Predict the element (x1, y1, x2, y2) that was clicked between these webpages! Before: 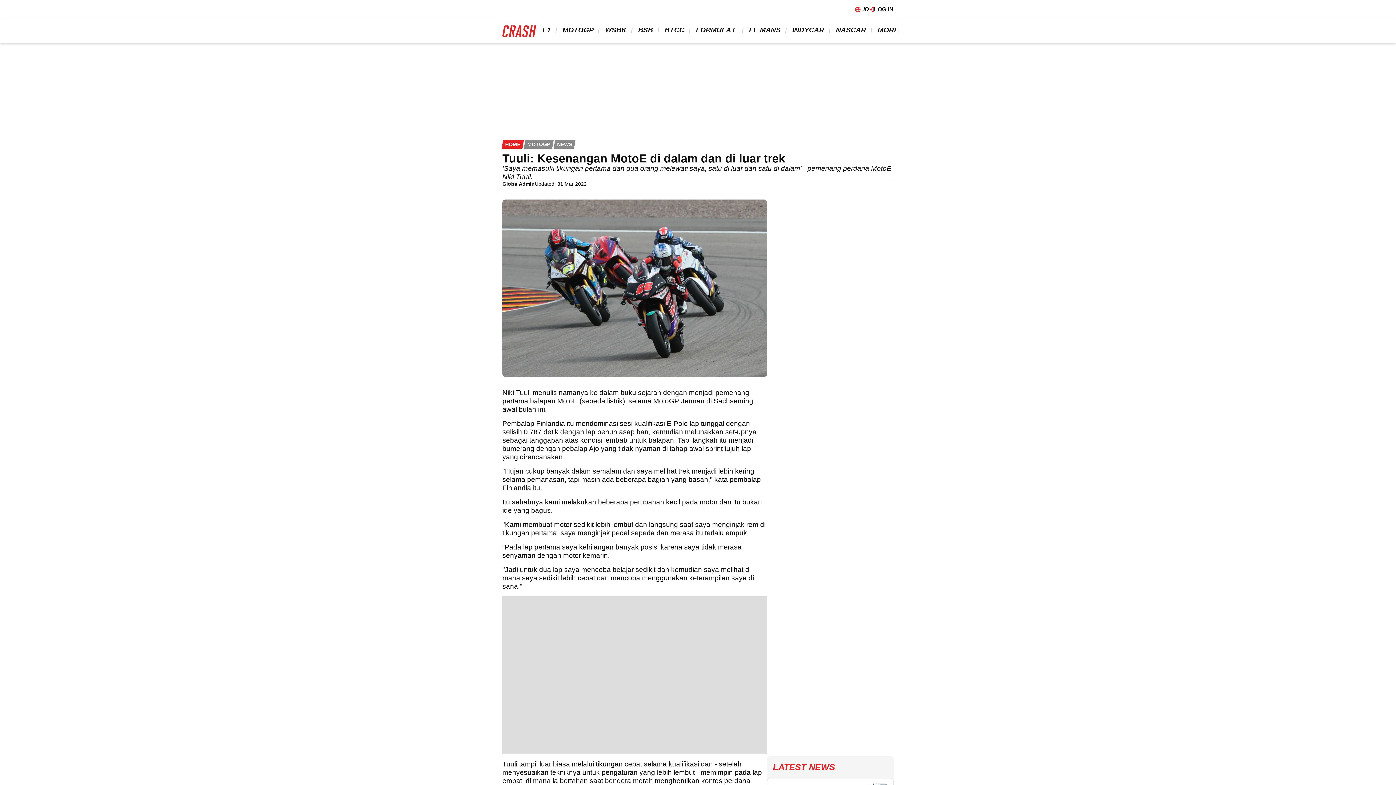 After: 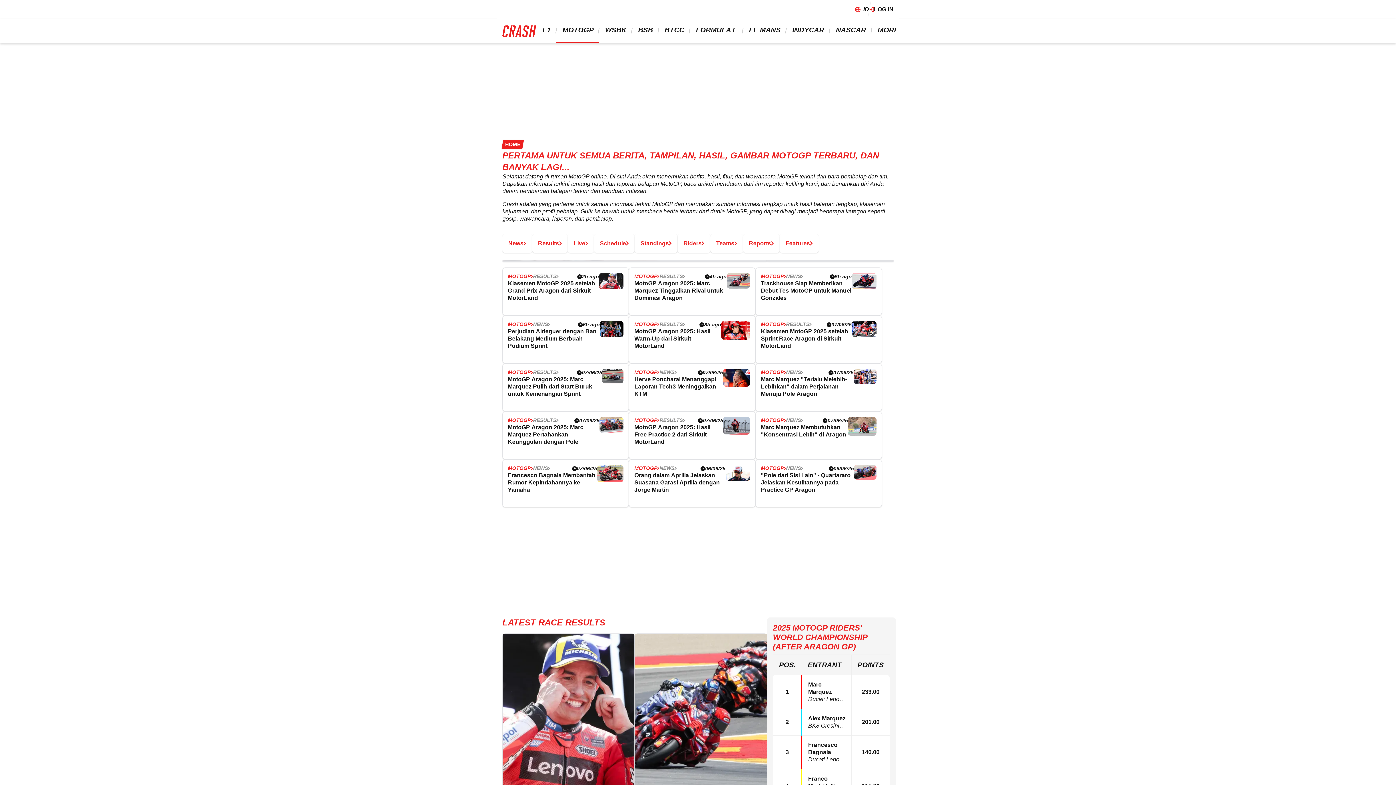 Action: bbox: (553, 18, 596, 41) label:   MOTOGP 